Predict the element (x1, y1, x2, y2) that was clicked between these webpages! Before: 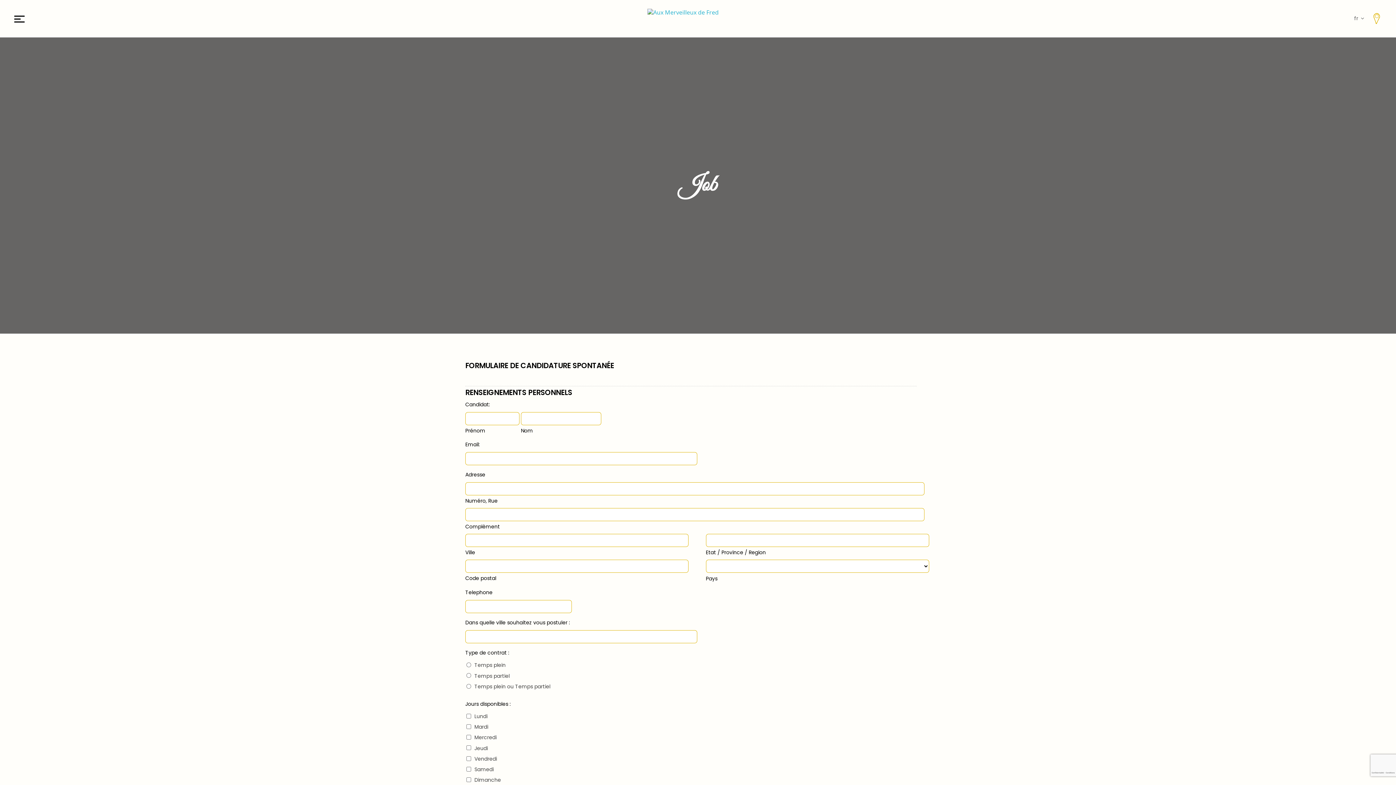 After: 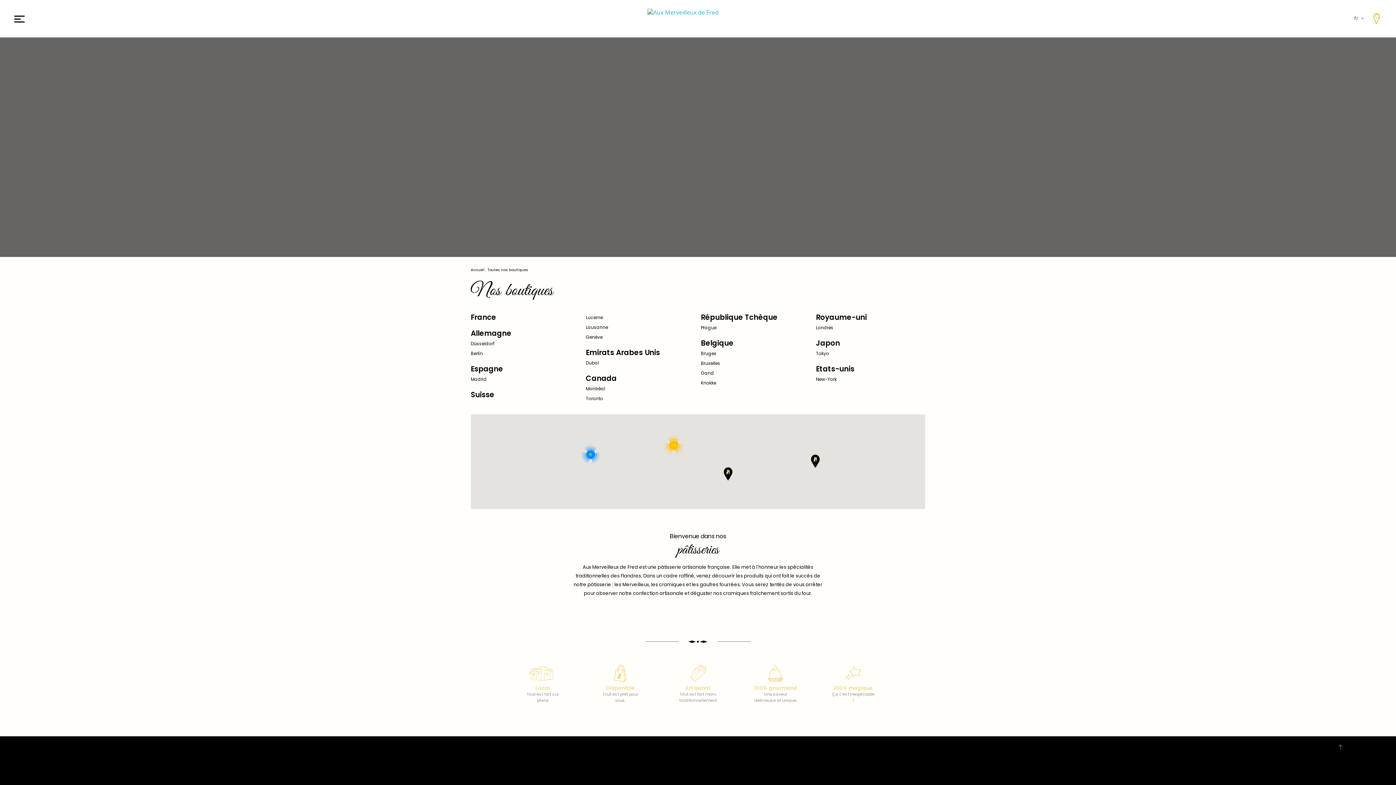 Action: bbox: (1373, 12, 1381, 23)